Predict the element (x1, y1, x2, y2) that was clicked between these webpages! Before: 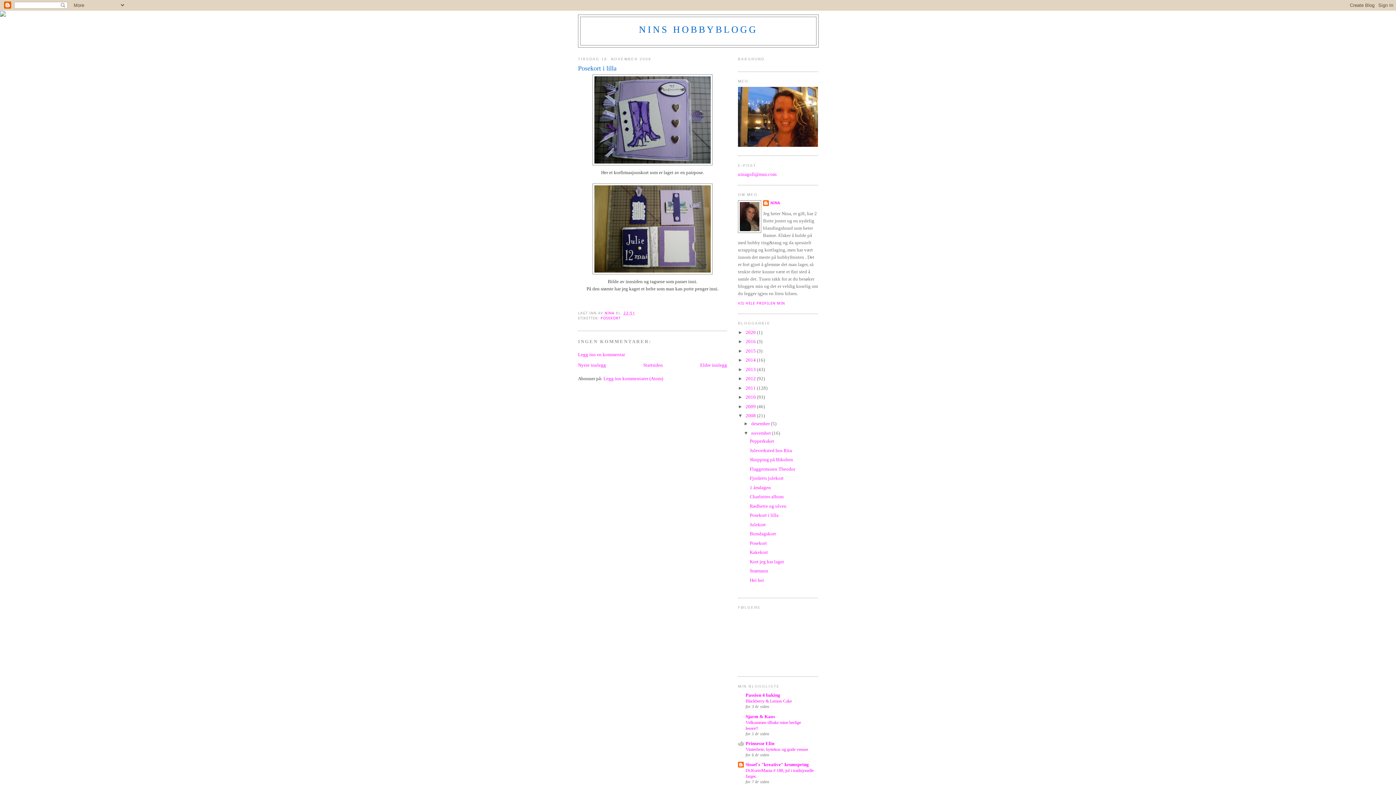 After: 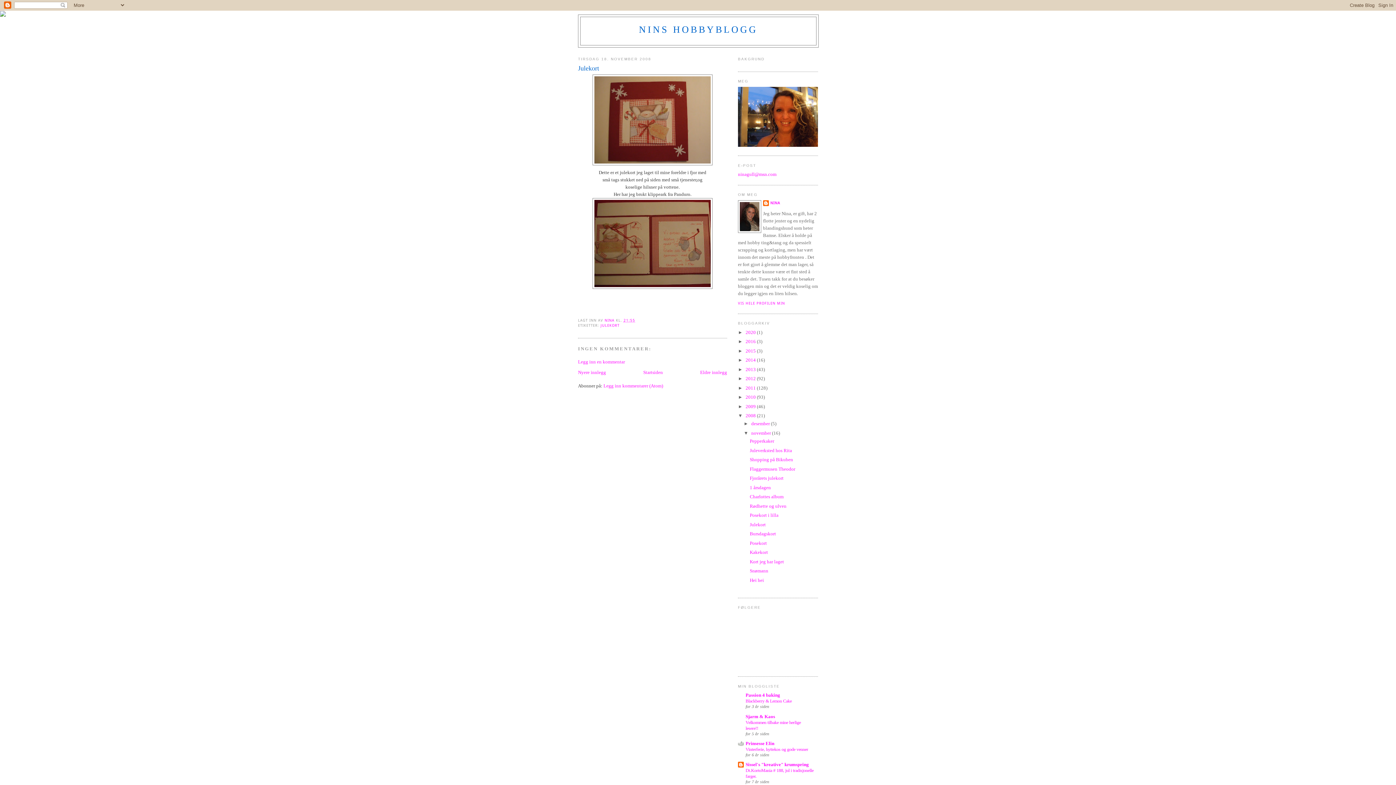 Action: bbox: (700, 362, 727, 368) label: Eldre innlegg